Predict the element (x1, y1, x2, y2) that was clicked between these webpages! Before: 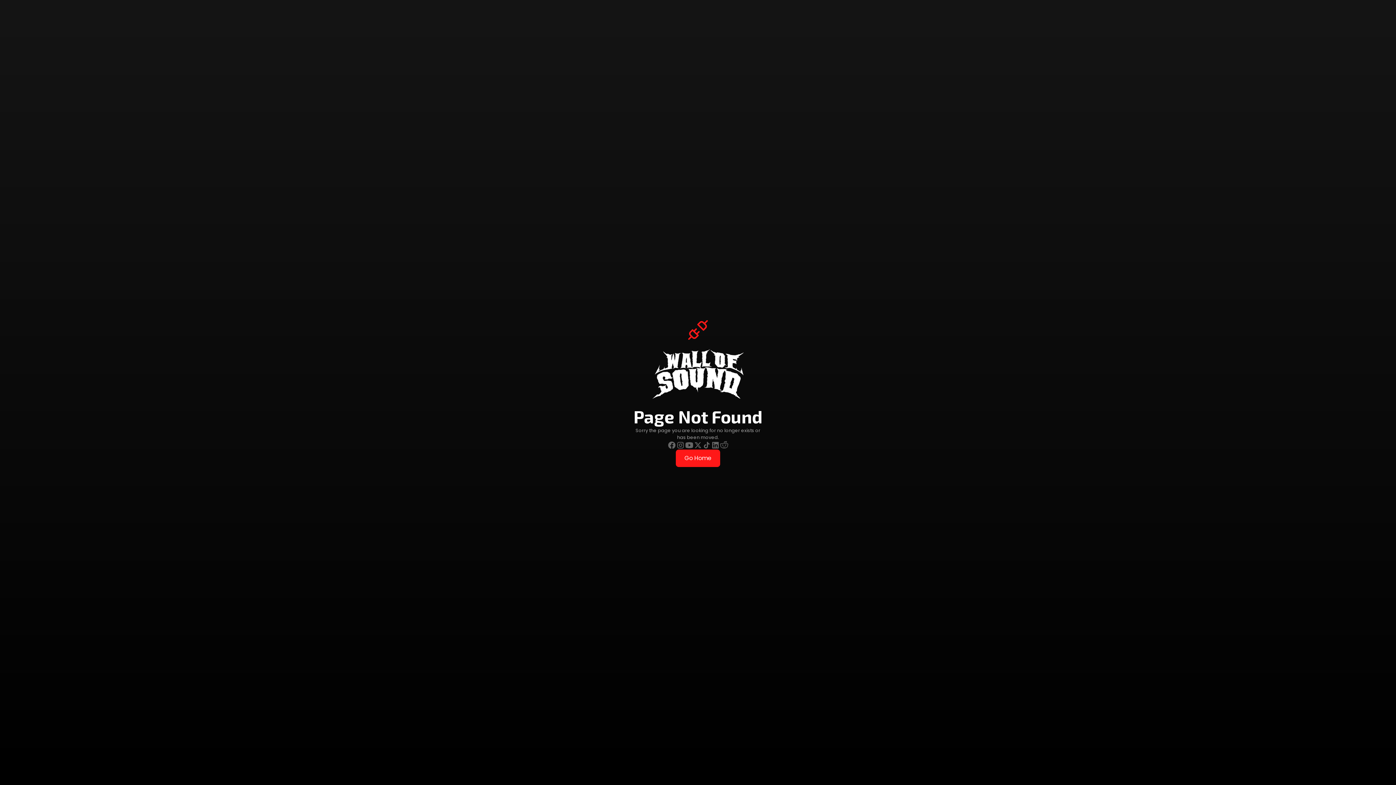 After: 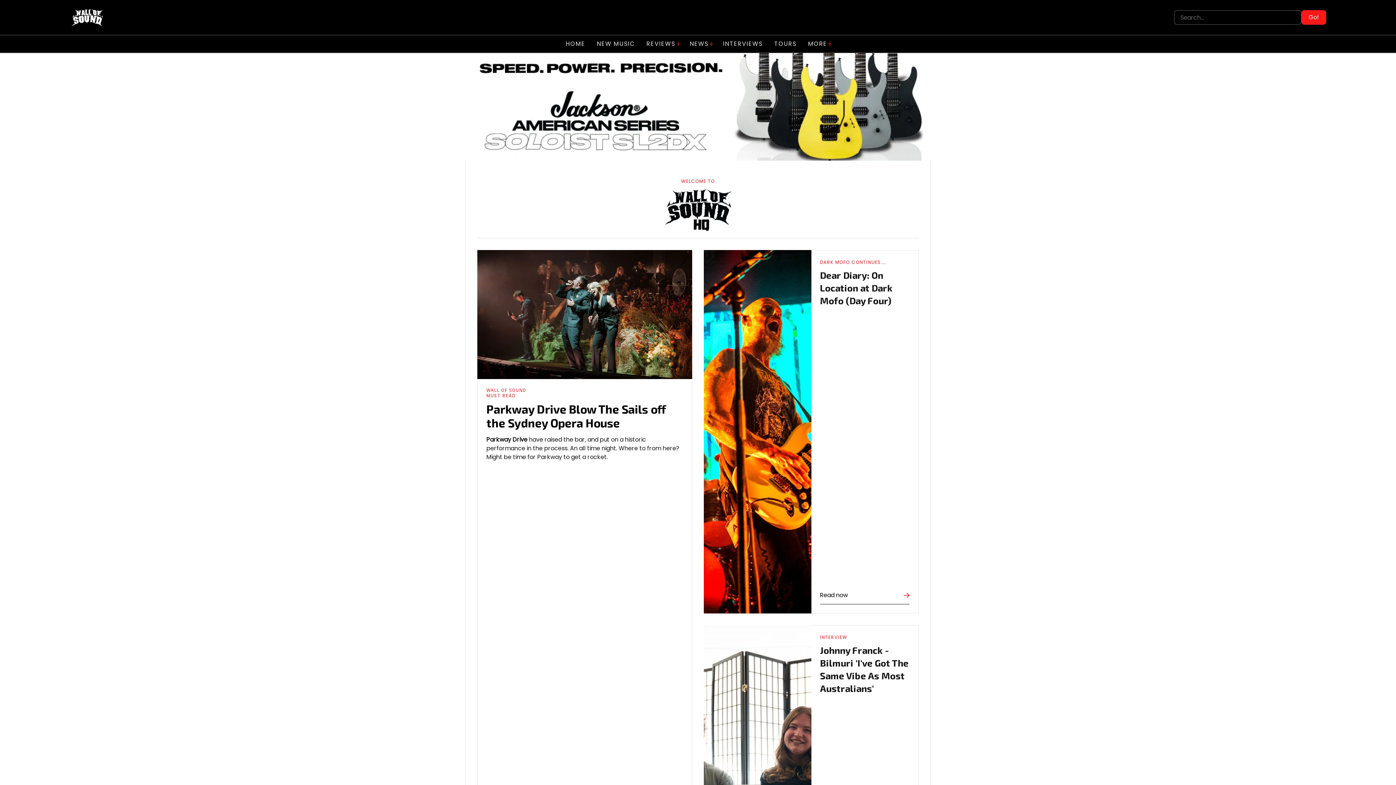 Action: bbox: (676, 449, 720, 467) label: Go Home